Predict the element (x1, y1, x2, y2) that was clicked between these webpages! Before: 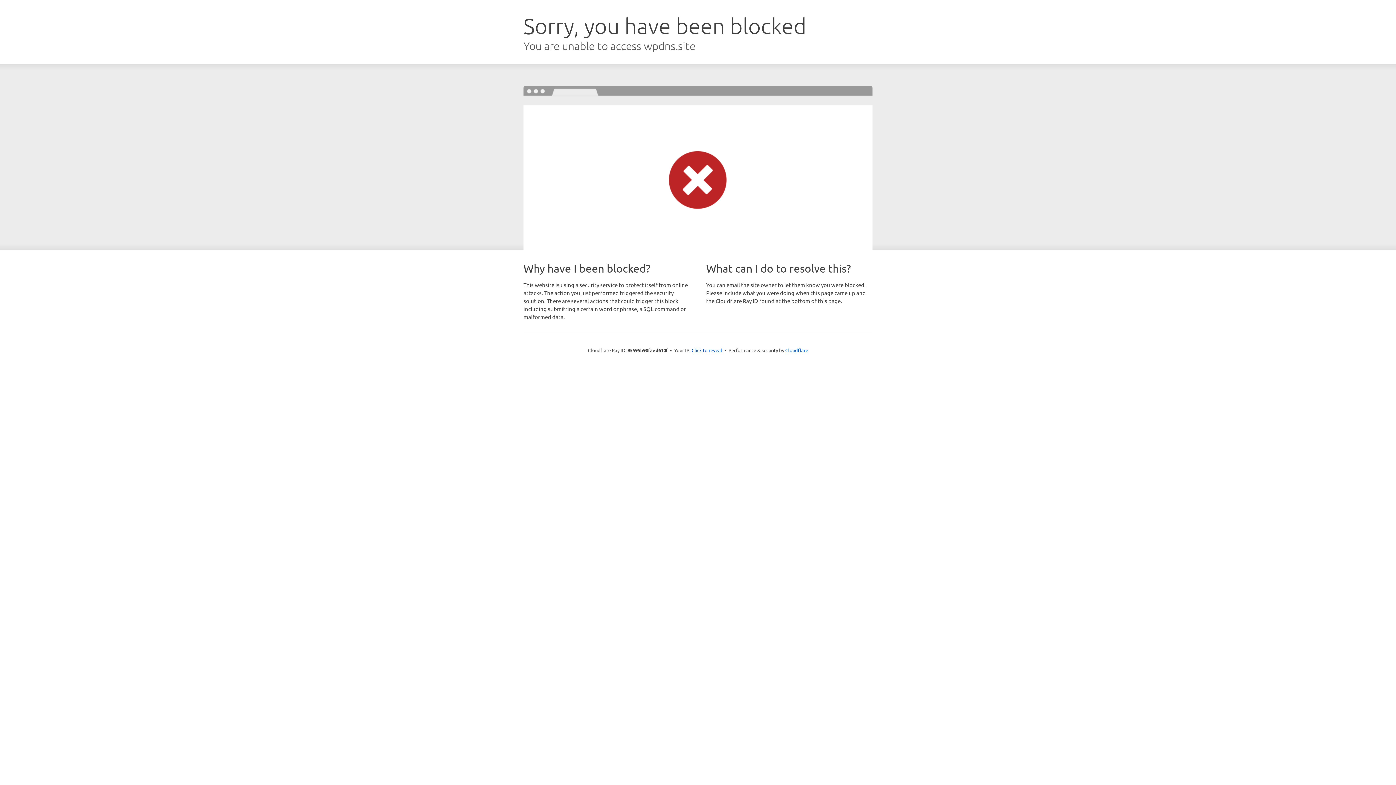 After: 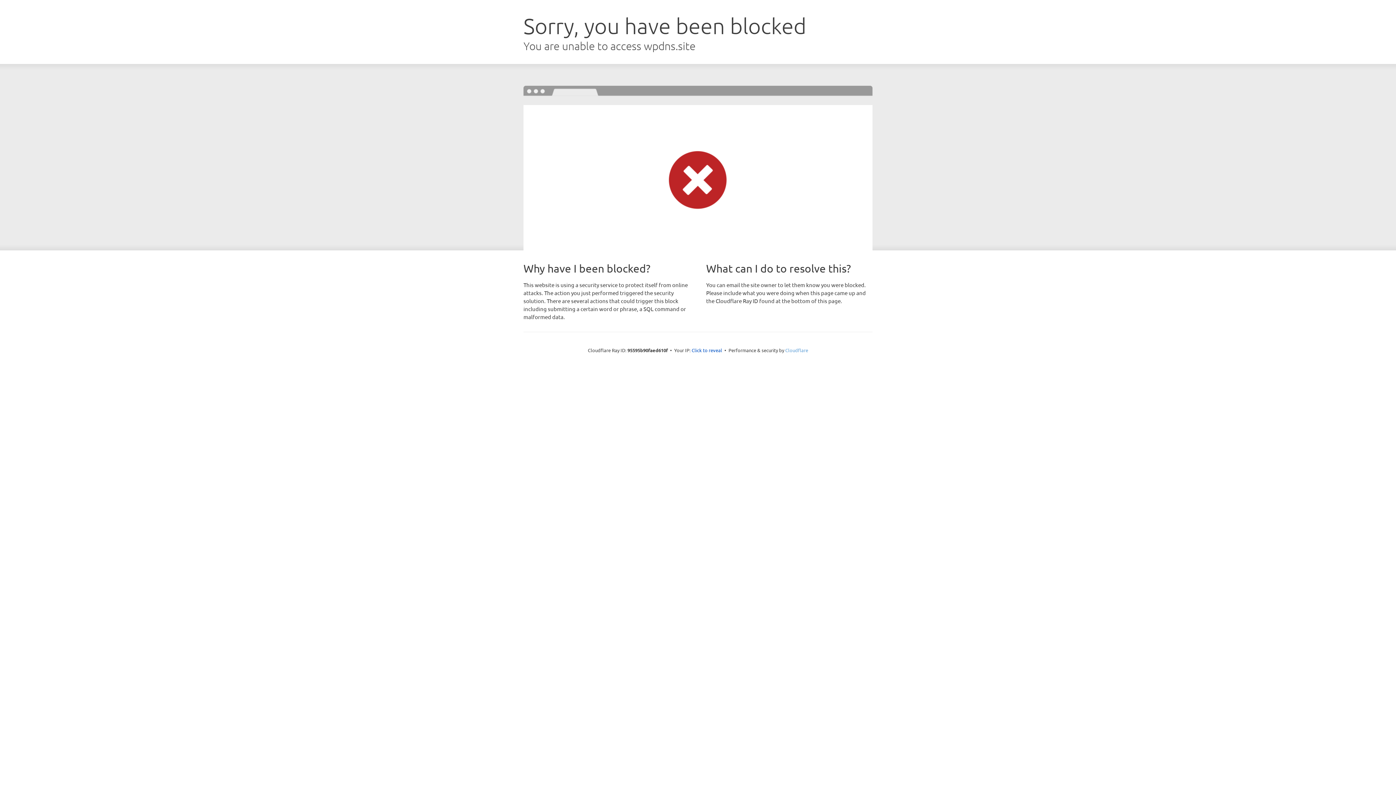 Action: bbox: (785, 347, 808, 353) label: Cloudflare